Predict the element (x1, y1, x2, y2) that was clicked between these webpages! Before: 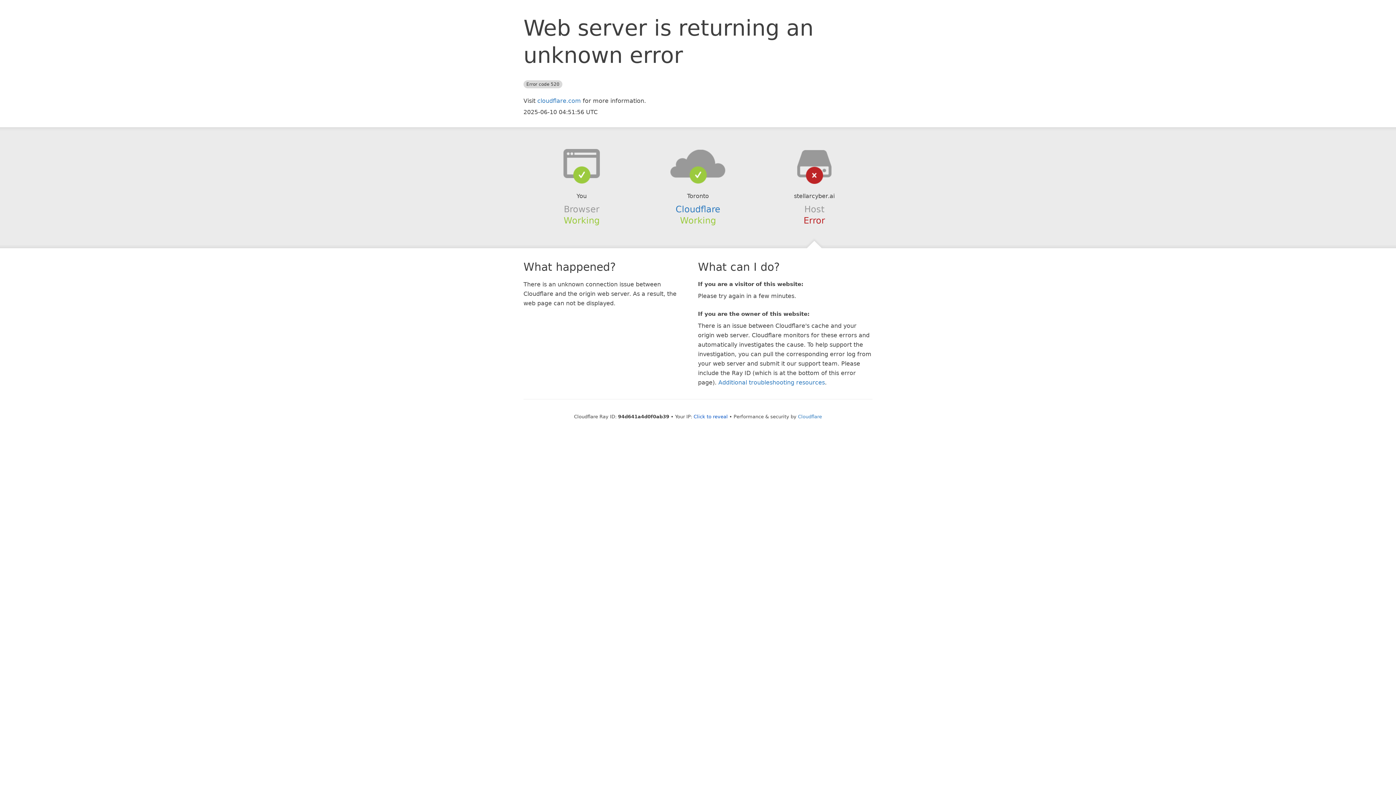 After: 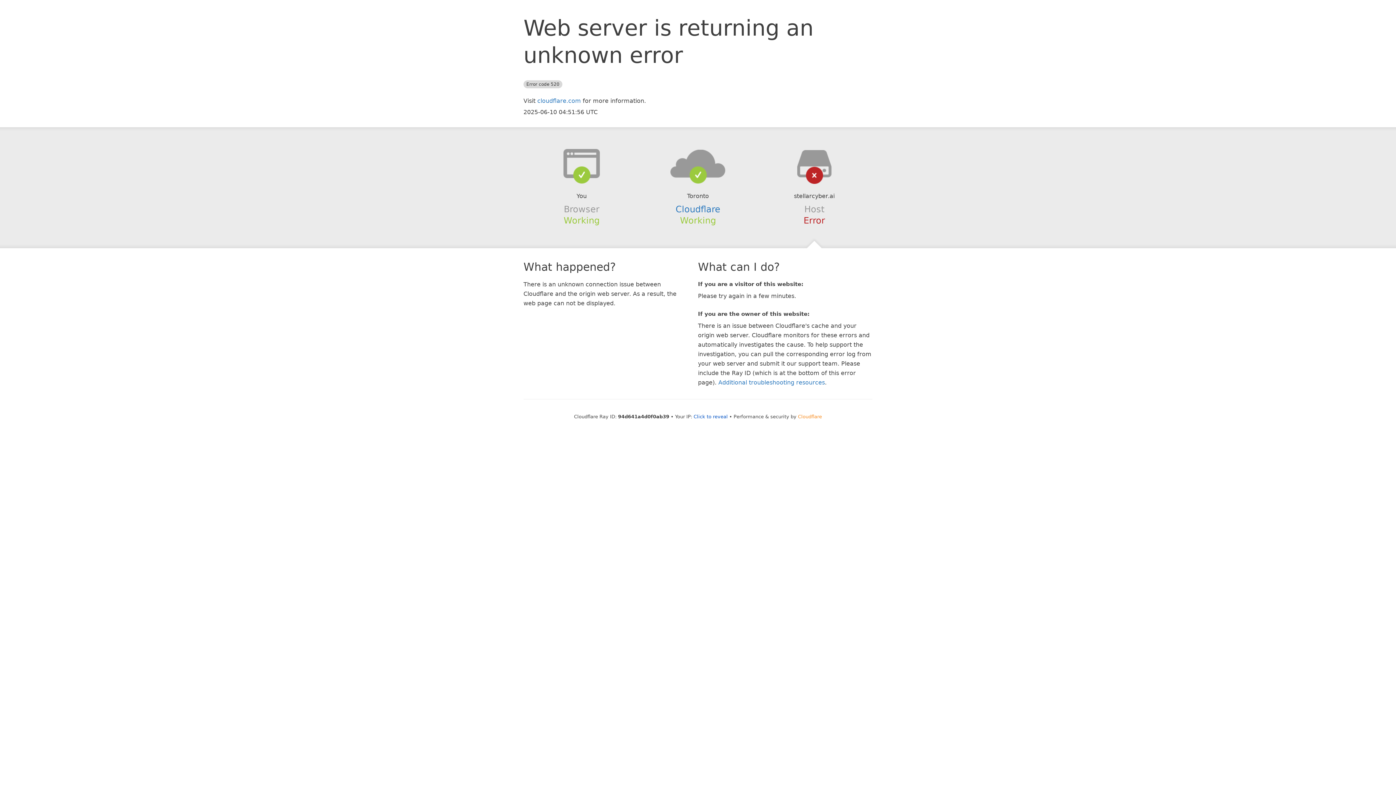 Action: label: Cloudflare bbox: (798, 414, 822, 419)